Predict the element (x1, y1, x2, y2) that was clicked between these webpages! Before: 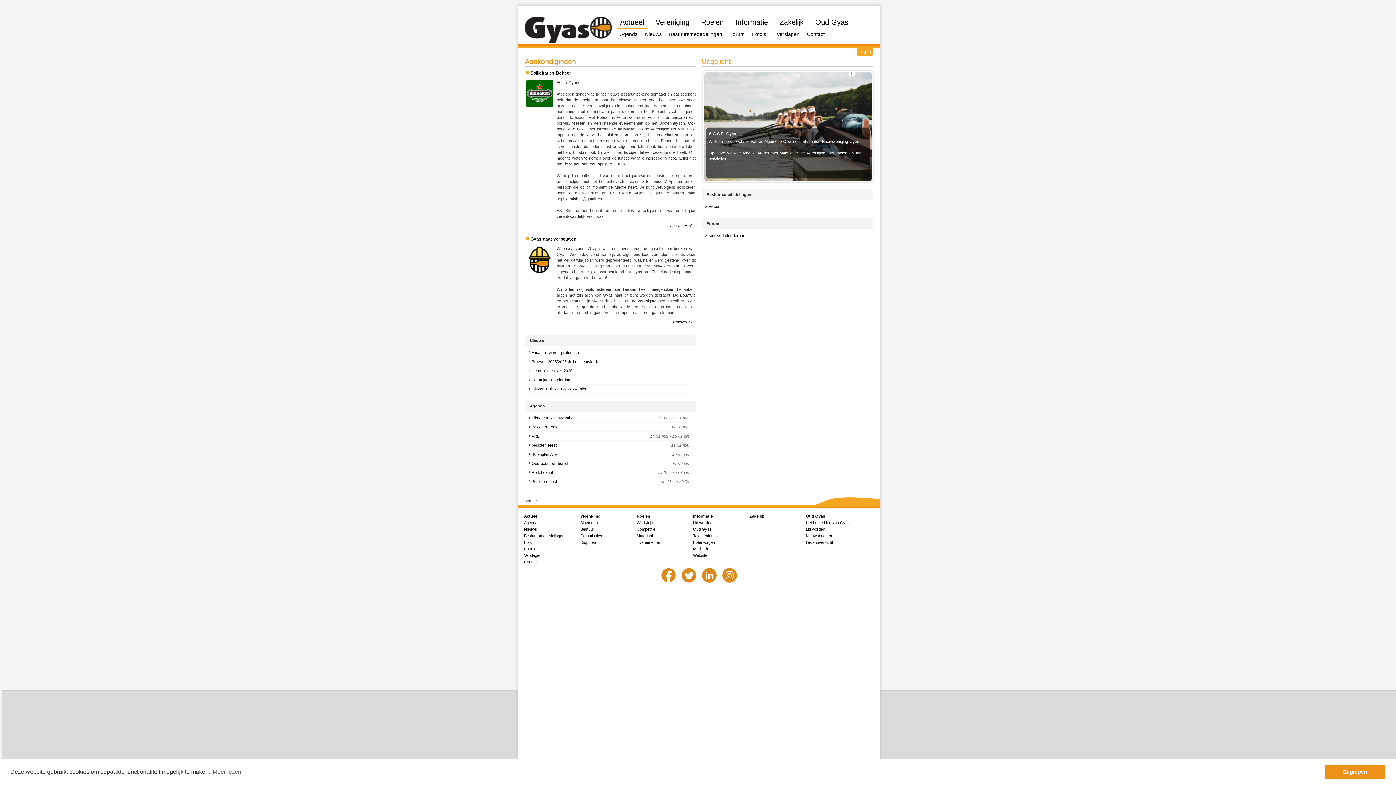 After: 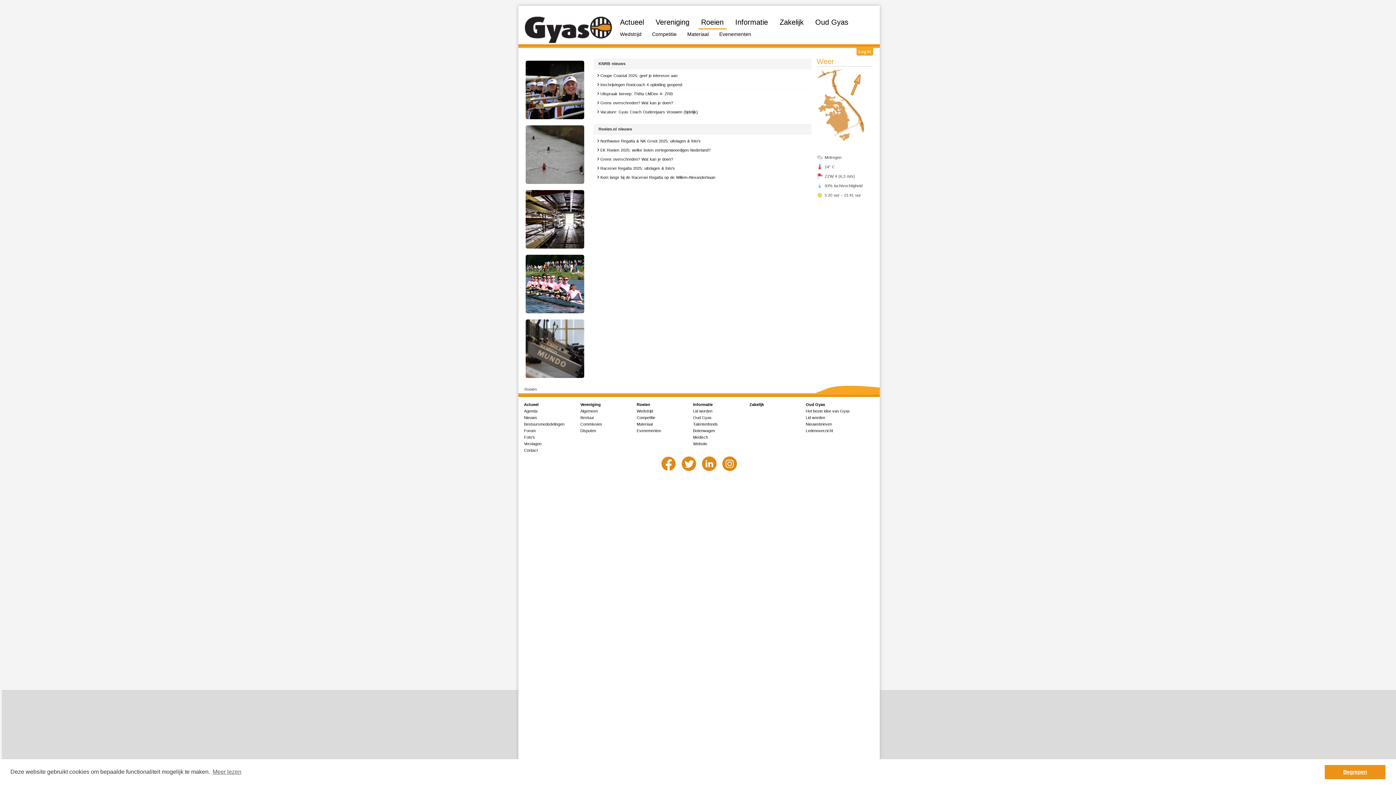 Action: label: Roeien bbox: (636, 514, 650, 518)